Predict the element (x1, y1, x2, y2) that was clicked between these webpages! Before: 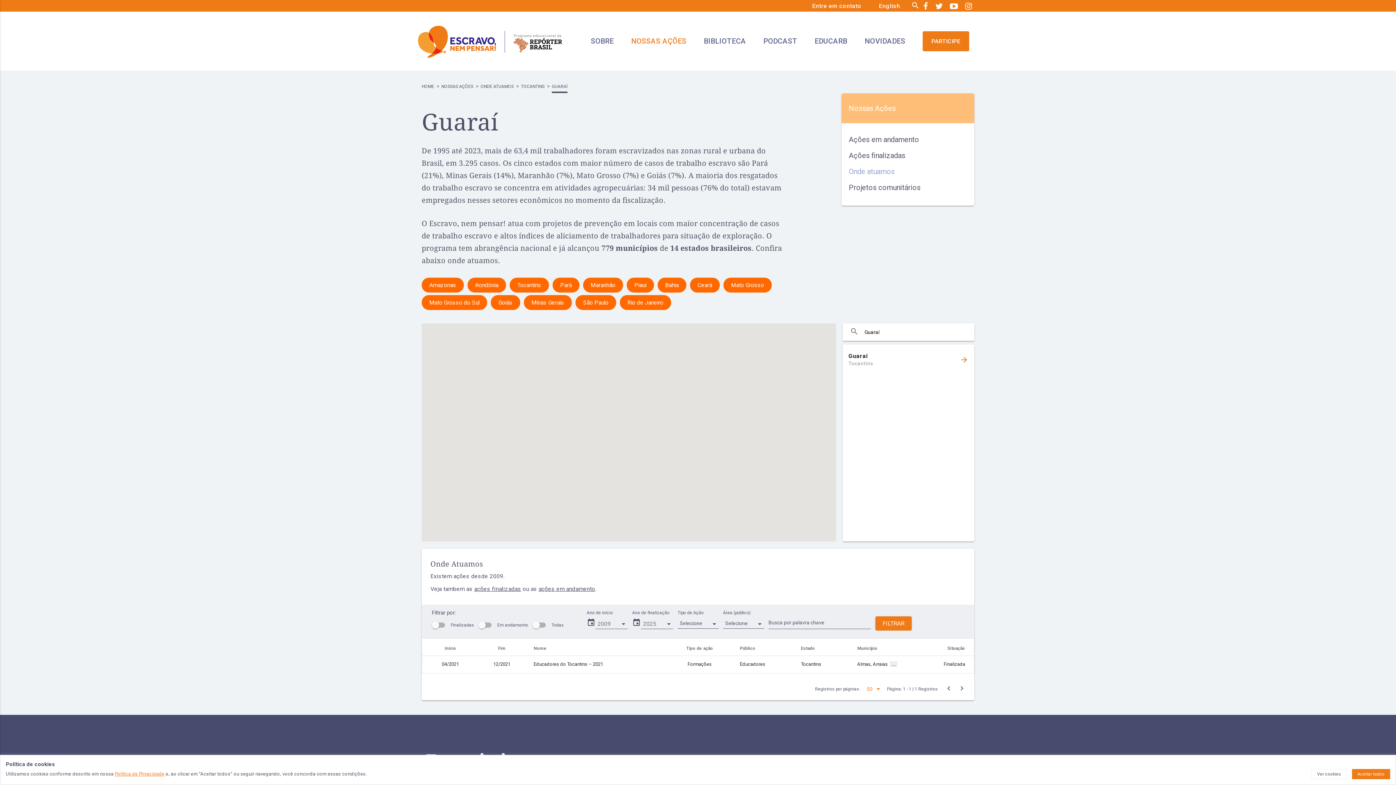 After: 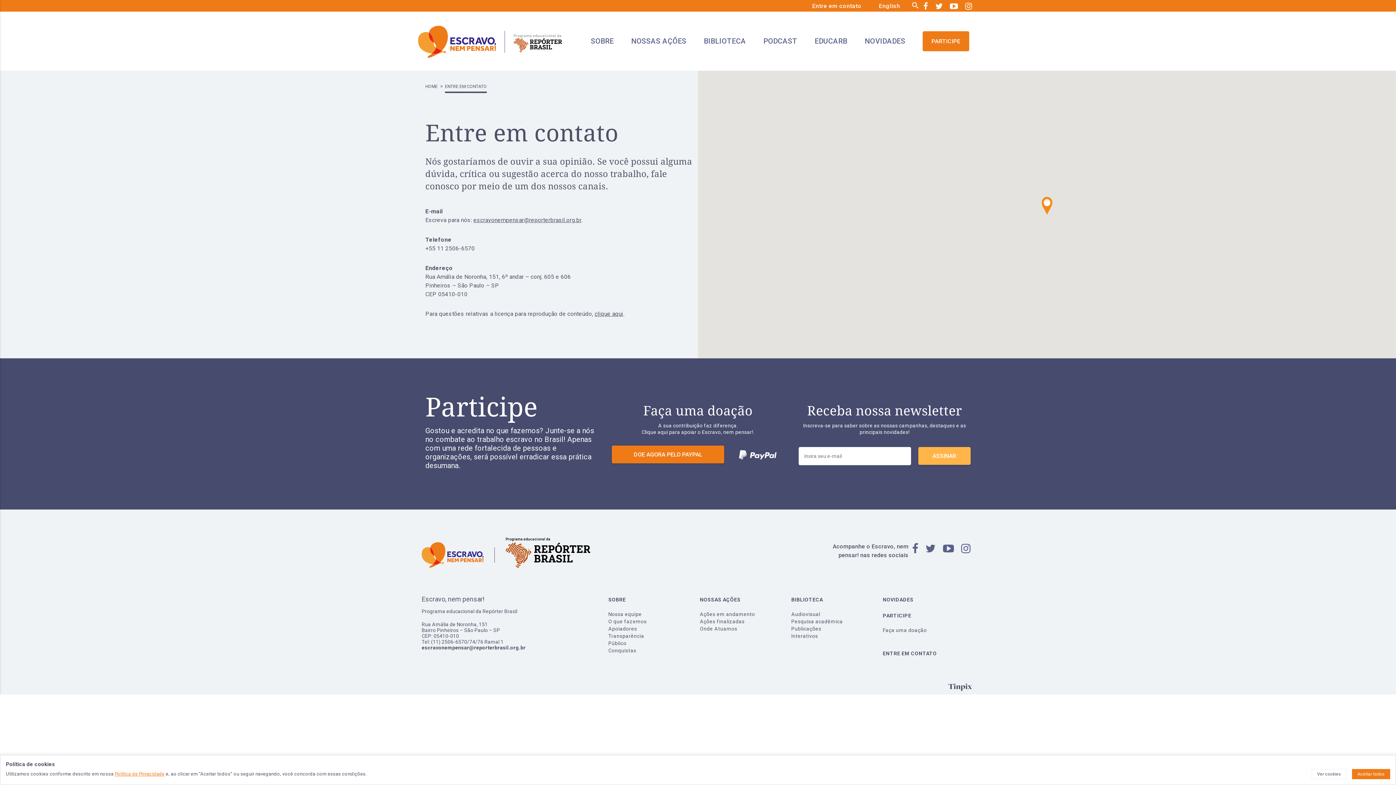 Action: label: Entre em contato bbox: (803, 2, 870, 9)